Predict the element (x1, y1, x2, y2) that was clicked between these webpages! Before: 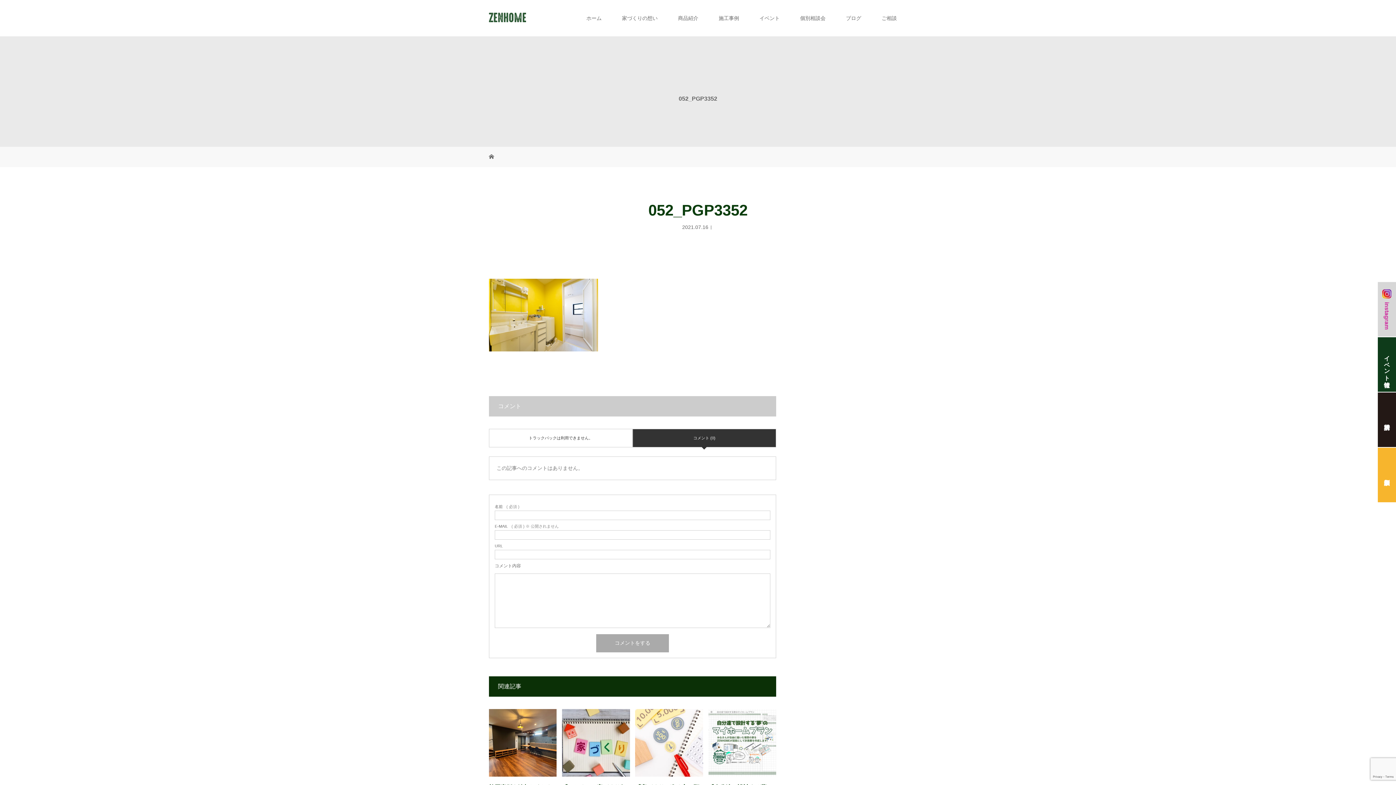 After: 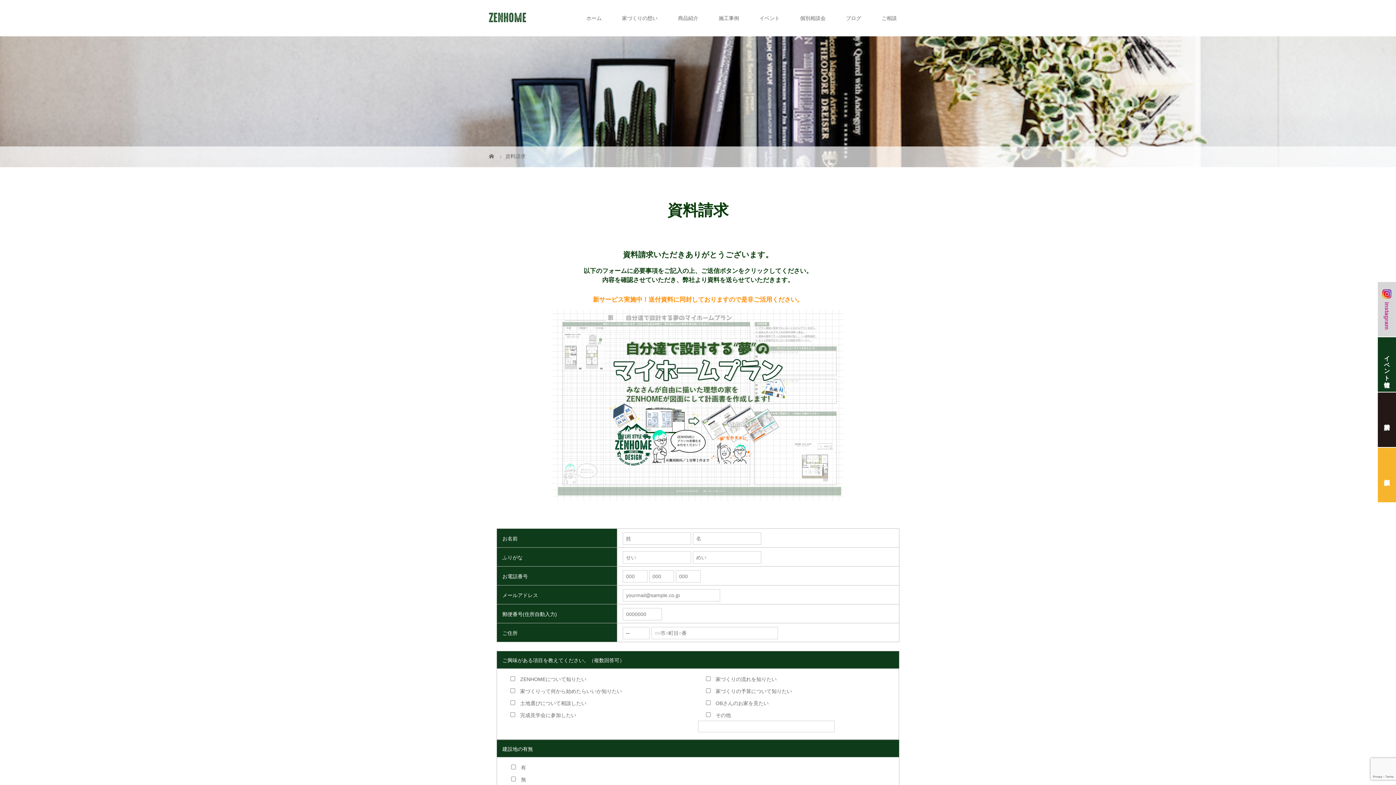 Action: label: 資料請求 bbox: (1377, 392, 1397, 447)